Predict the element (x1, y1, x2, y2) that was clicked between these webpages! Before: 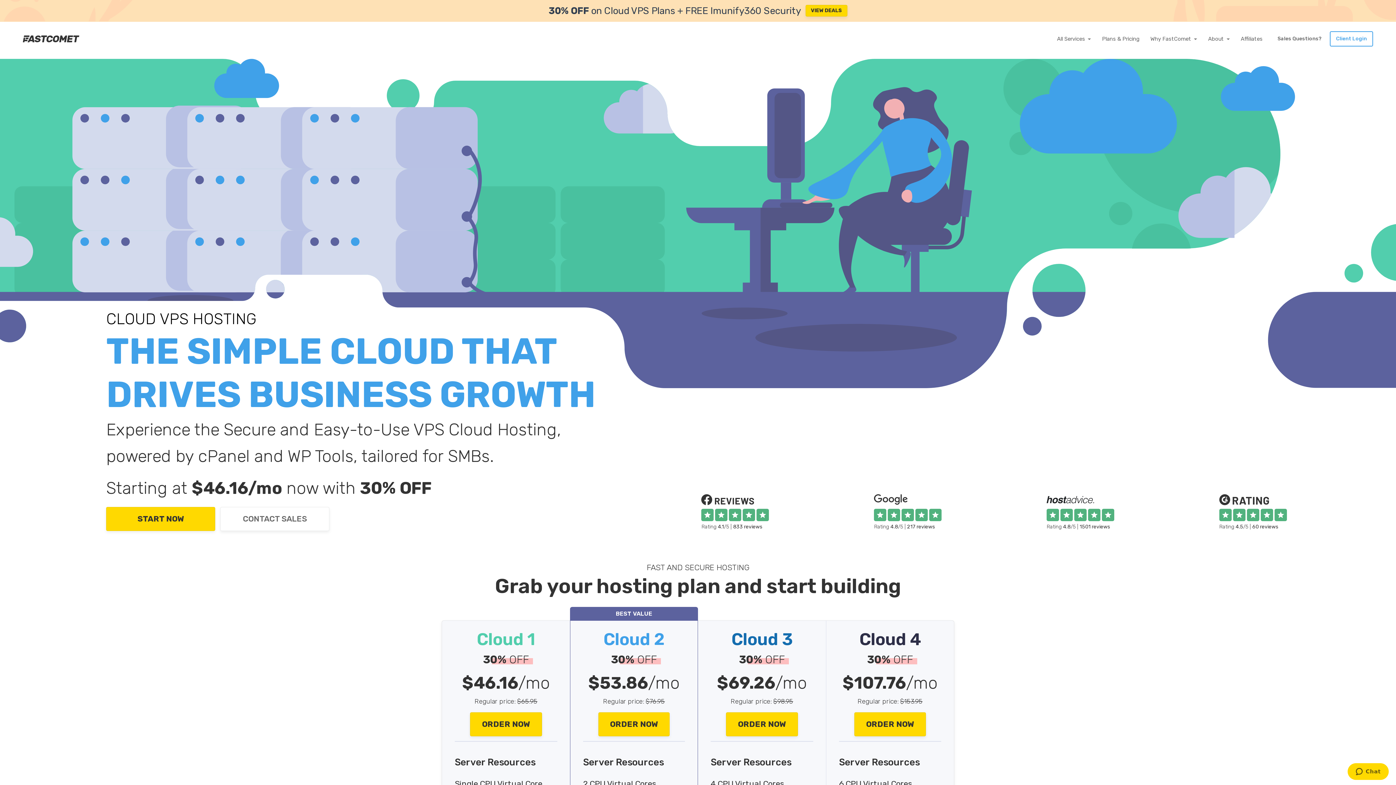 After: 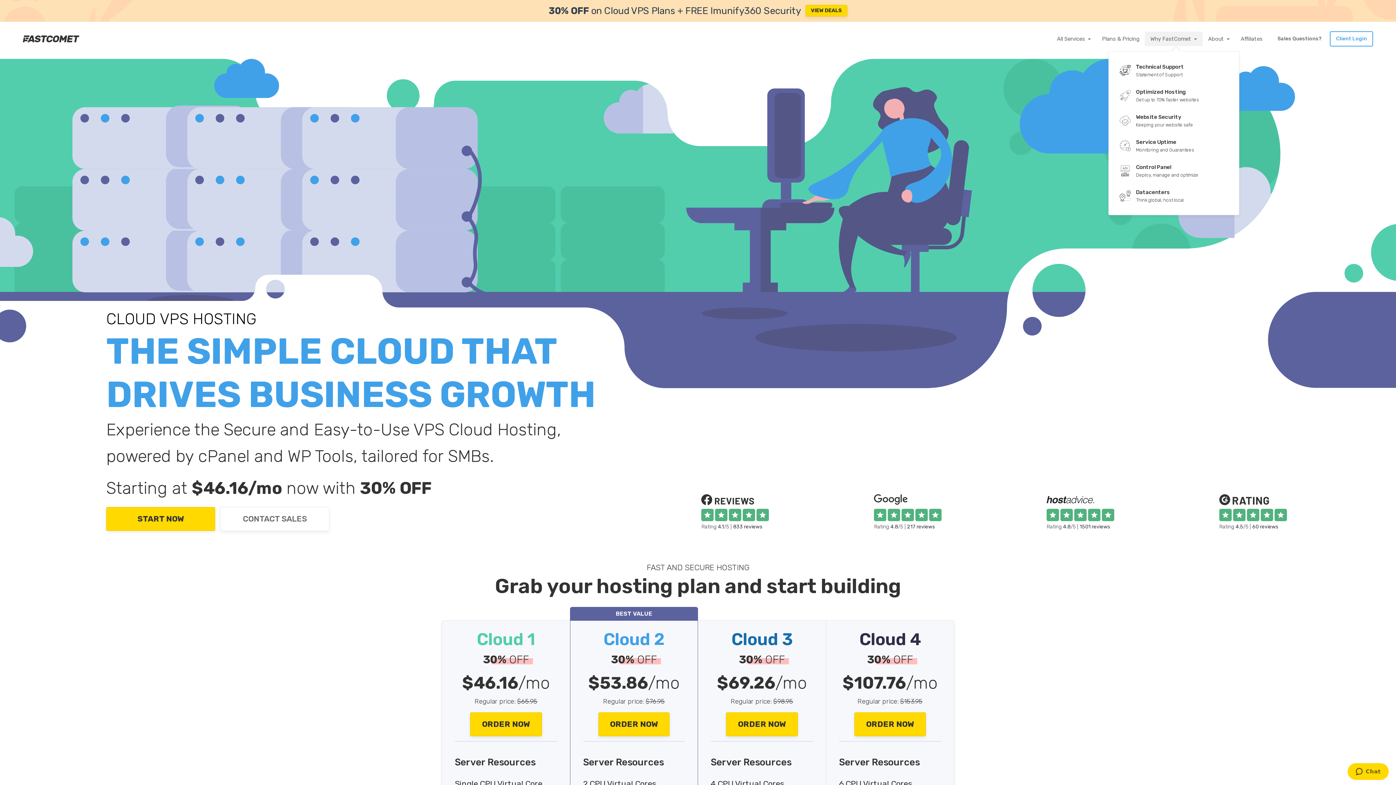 Action: bbox: (1145, 31, 1202, 46) label: Why FastComet 